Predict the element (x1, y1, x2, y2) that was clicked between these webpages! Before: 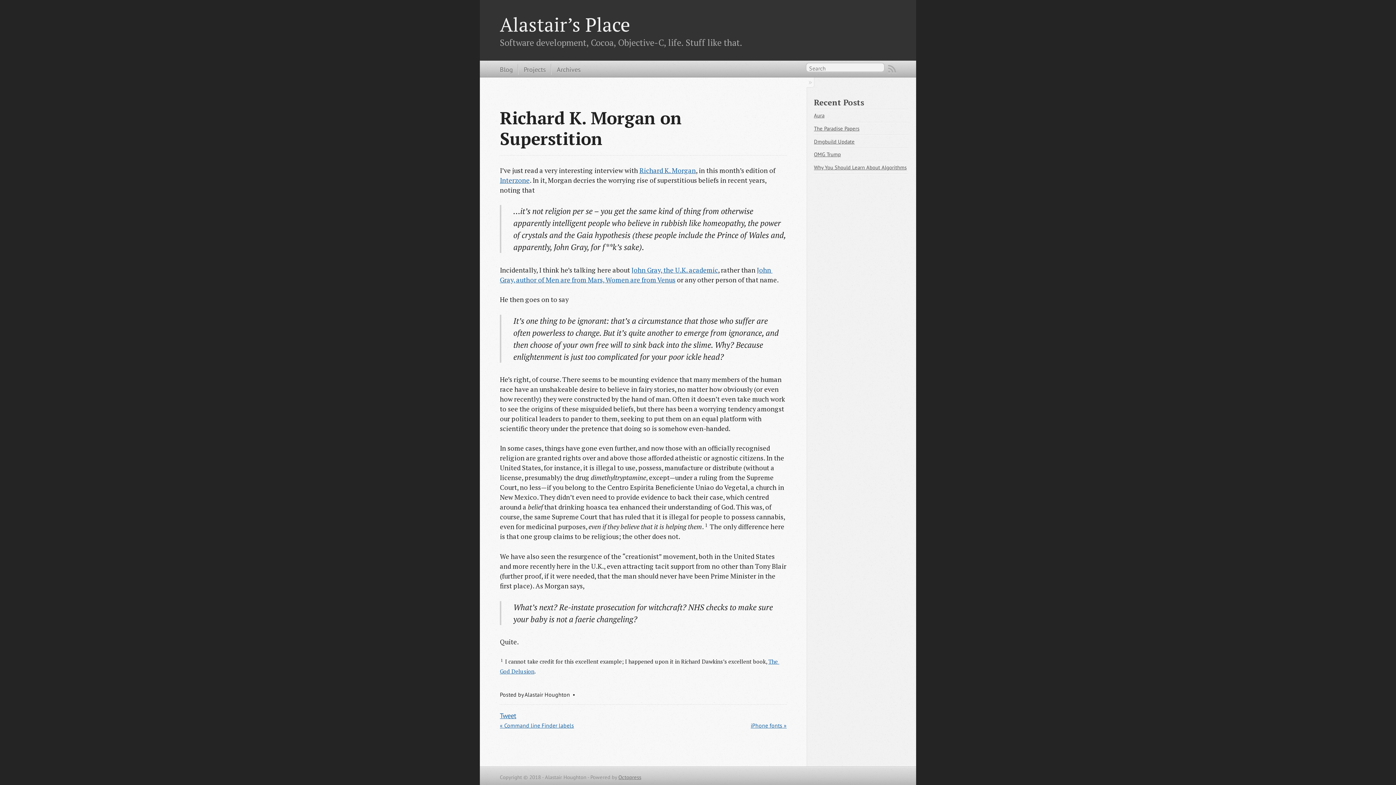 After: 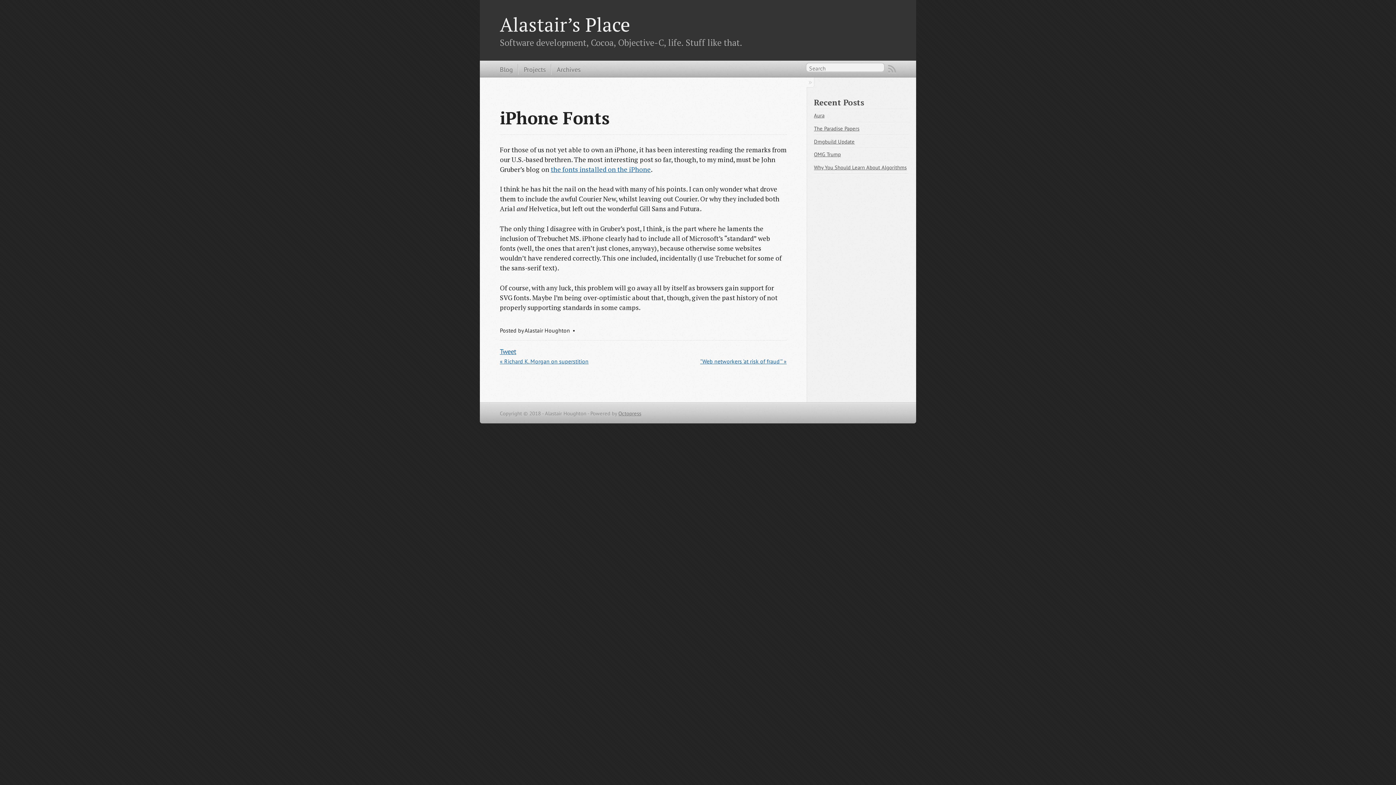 Action: label: iPhone fonts » bbox: (750, 721, 786, 730)